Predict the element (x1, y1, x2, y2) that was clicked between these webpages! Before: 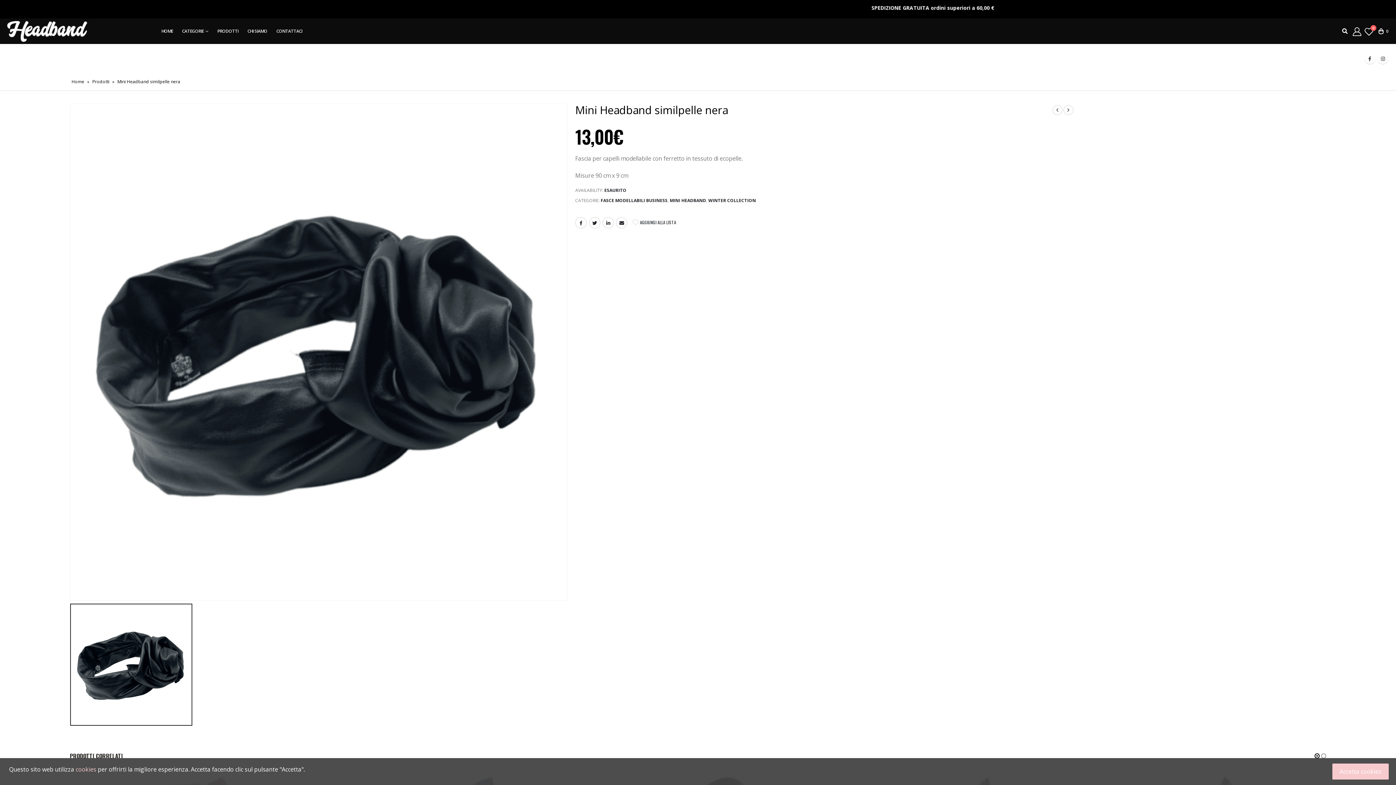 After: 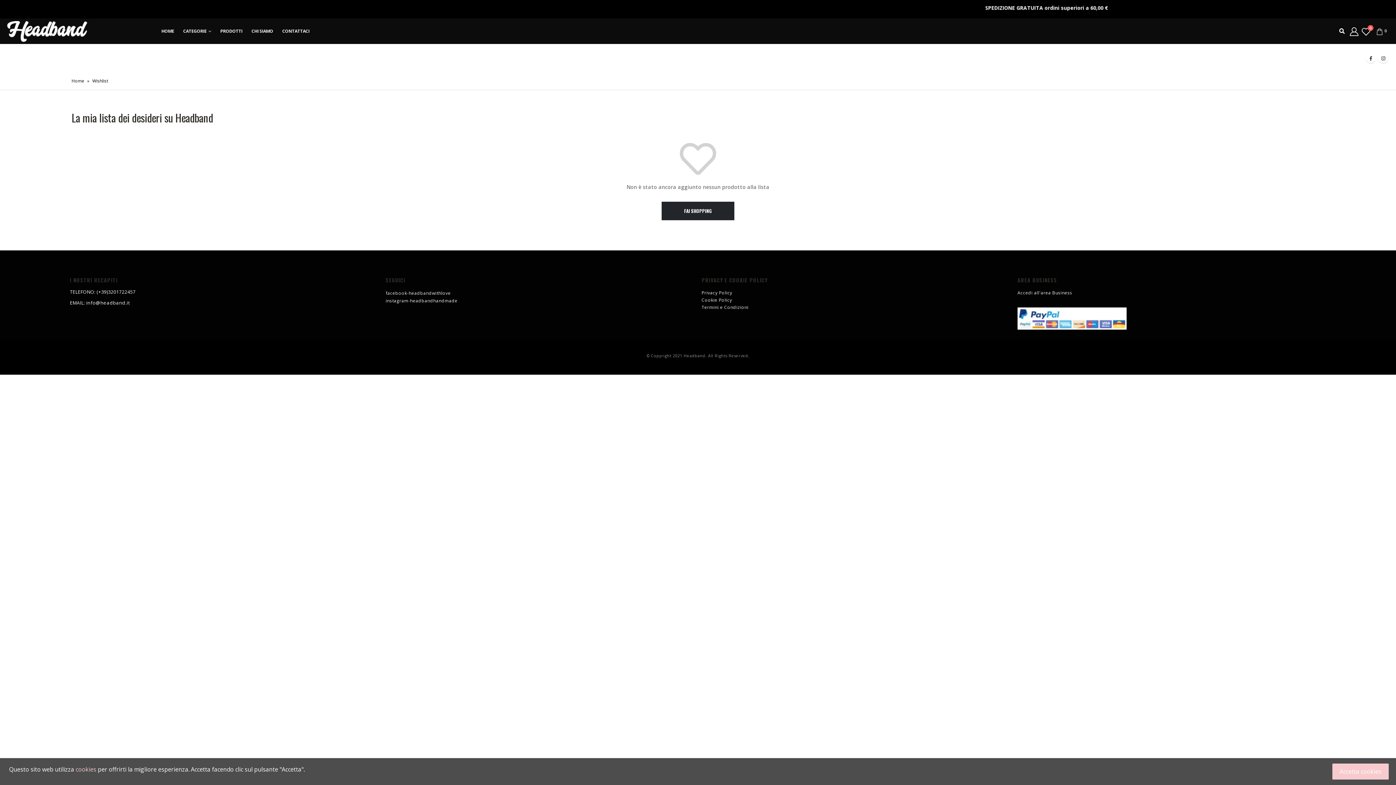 Action: bbox: (1363, 26, 1375, 35) label: 0